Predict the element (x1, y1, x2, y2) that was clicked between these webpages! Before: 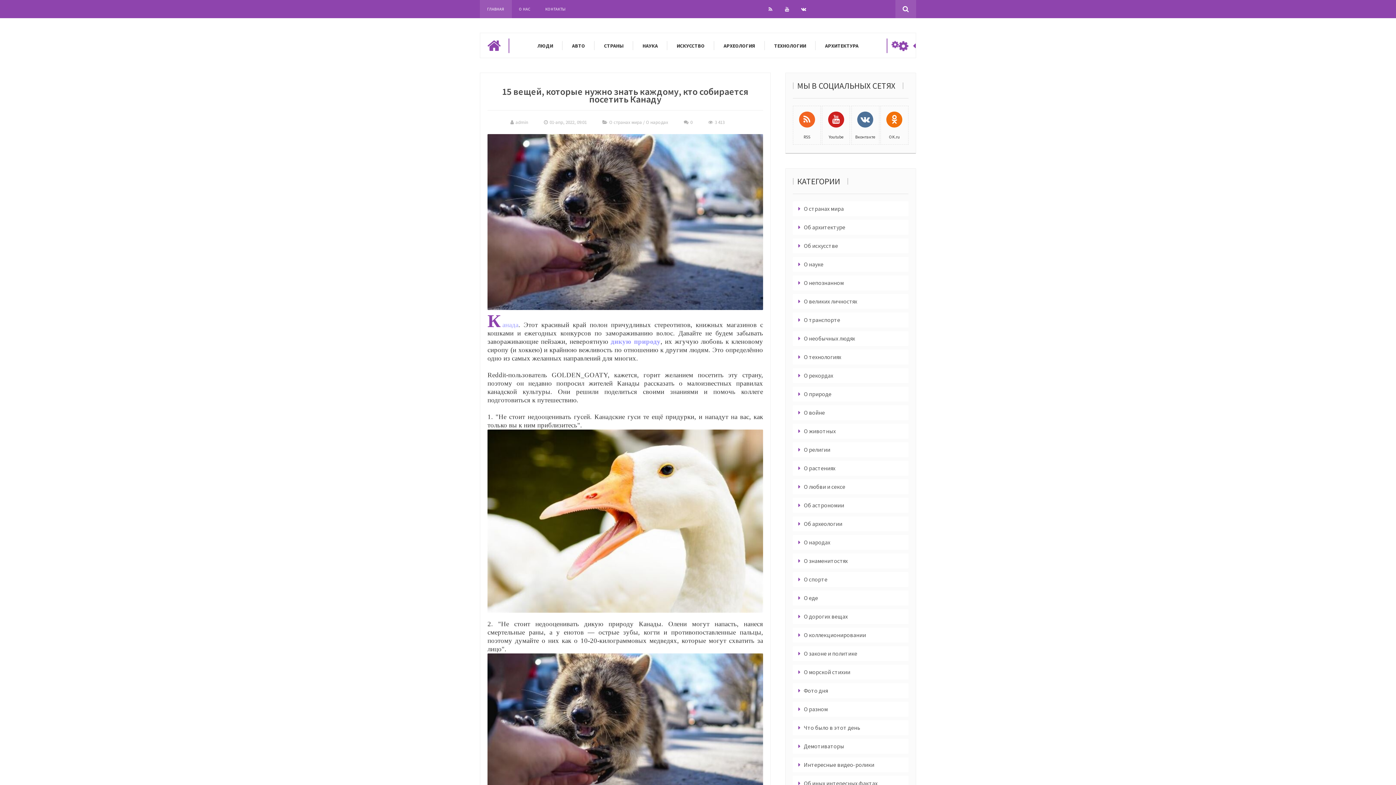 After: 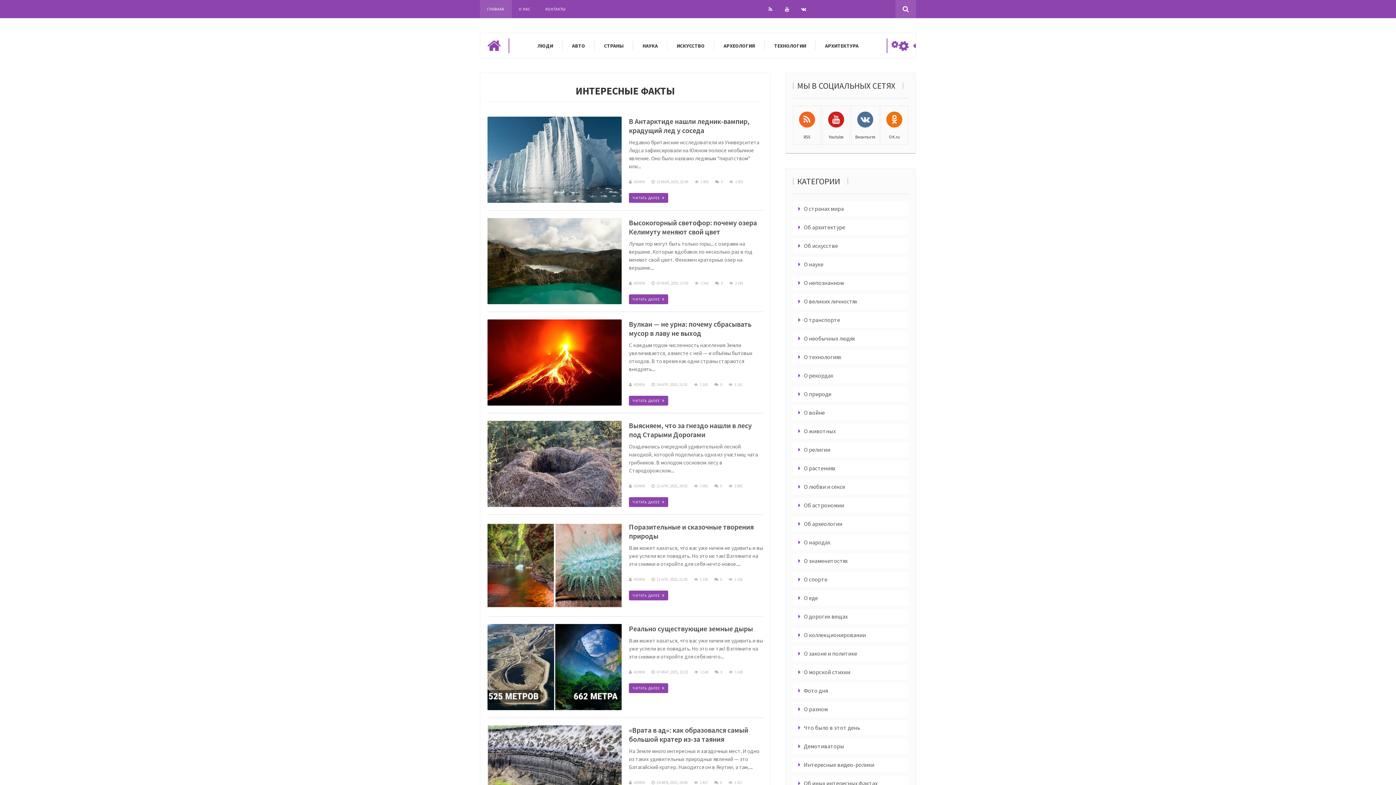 Action: bbox: (793, 386, 831, 401) label: О природе